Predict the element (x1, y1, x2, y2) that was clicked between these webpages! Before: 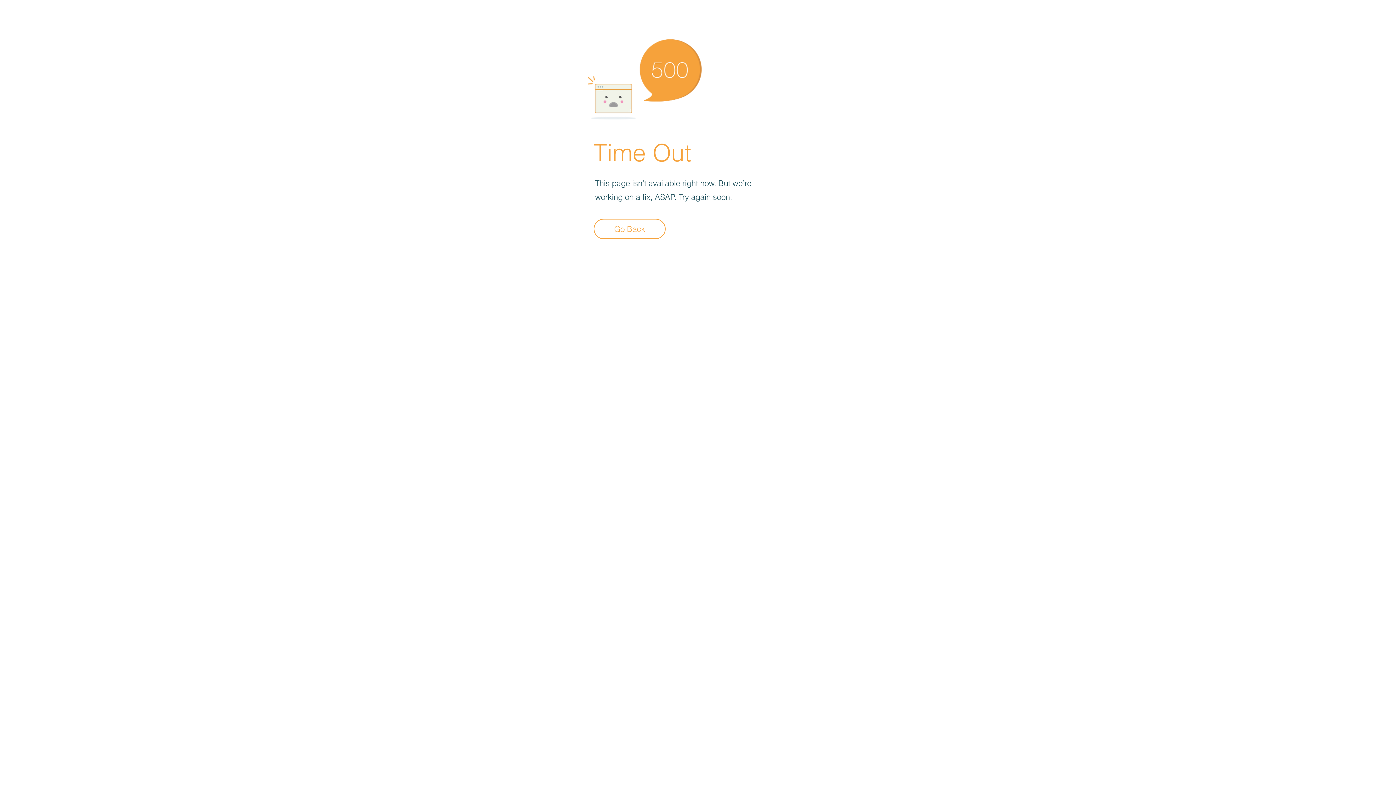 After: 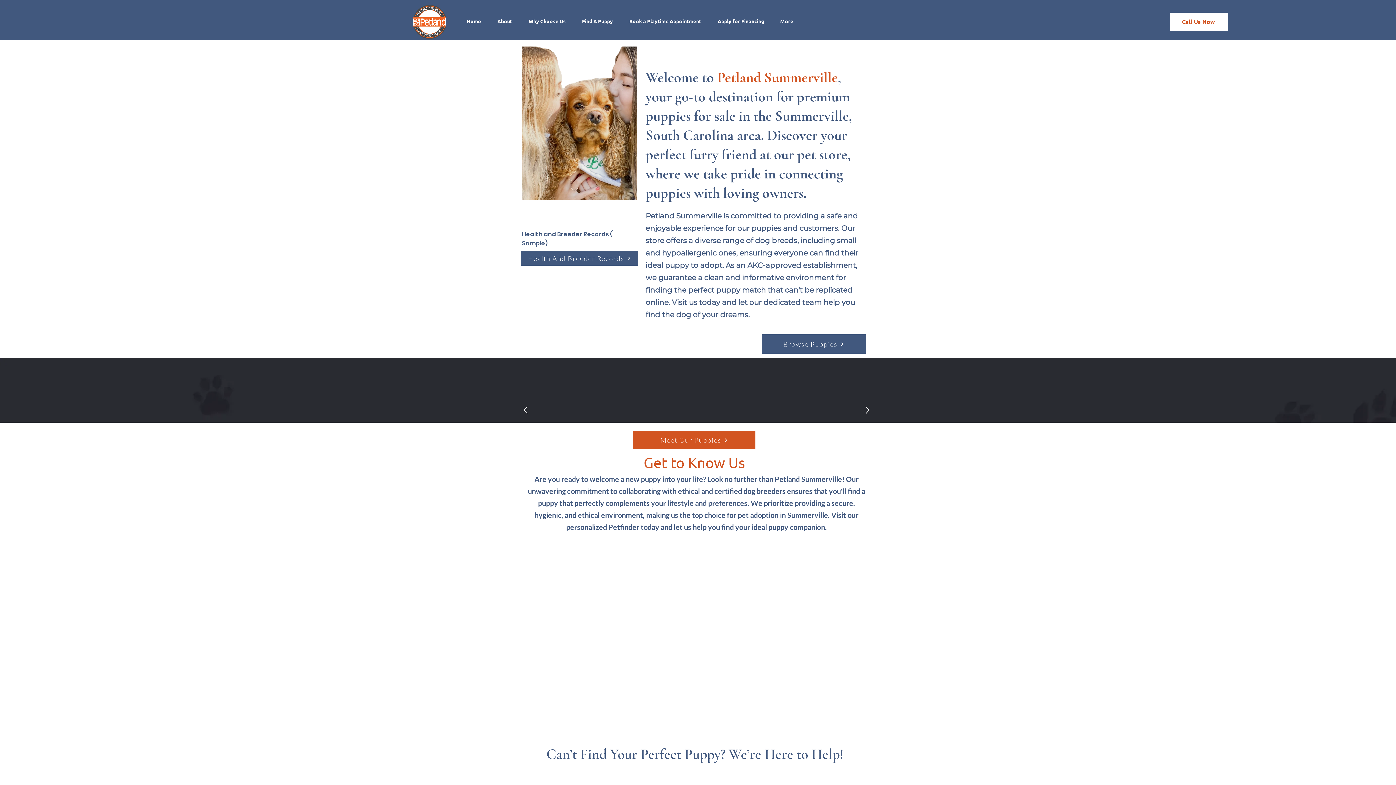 Action: label: Go Back  bbox: (593, 218, 665, 239)